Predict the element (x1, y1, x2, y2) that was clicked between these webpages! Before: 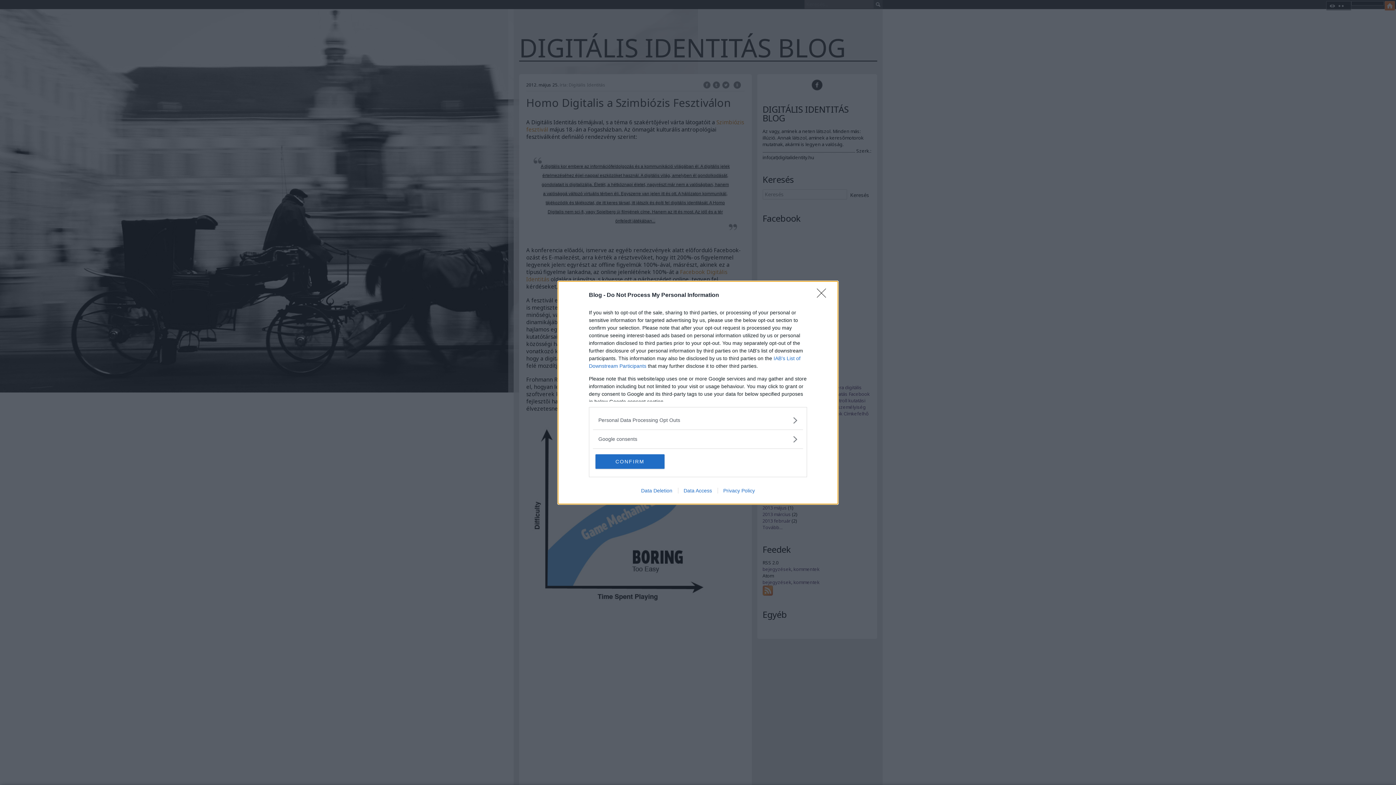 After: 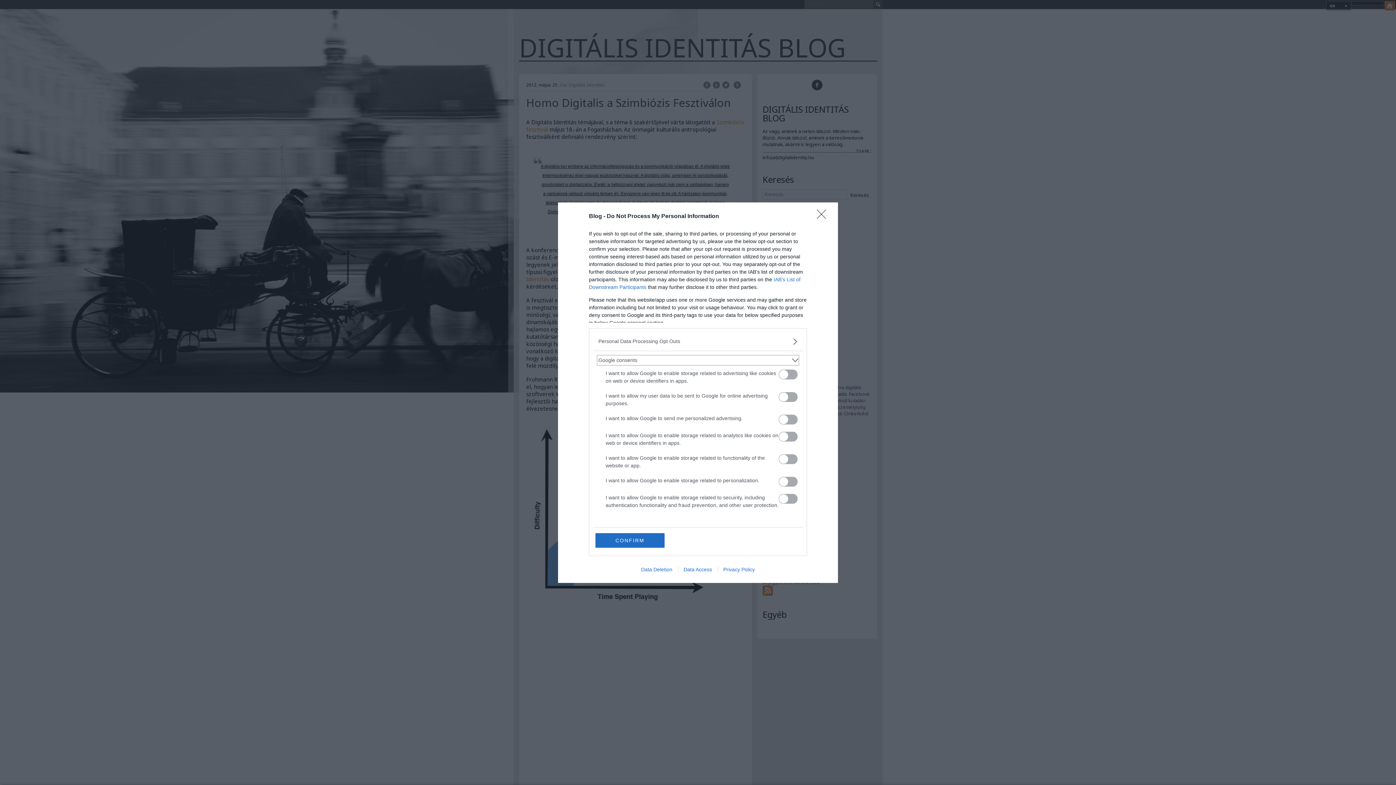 Action: label: Google consents bbox: (598, 435, 797, 443)